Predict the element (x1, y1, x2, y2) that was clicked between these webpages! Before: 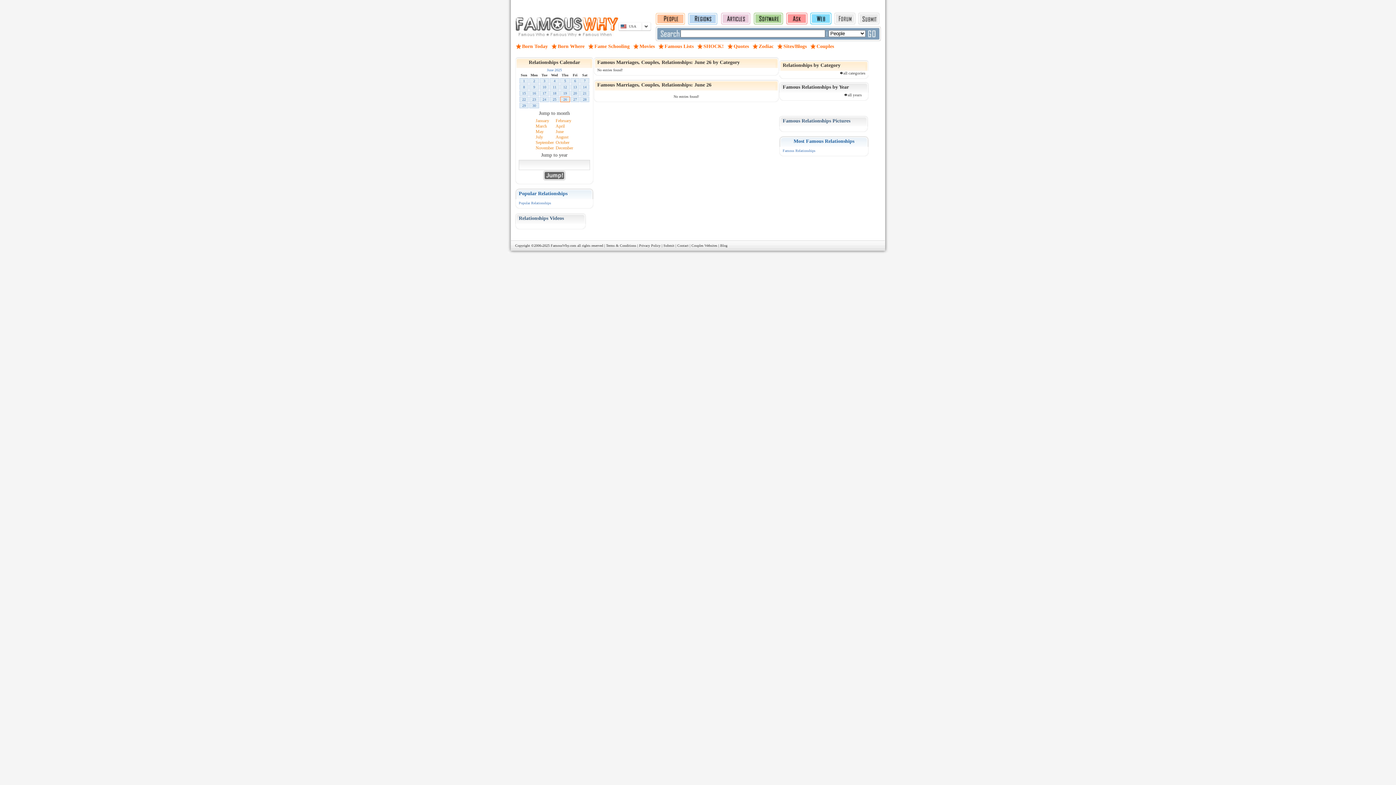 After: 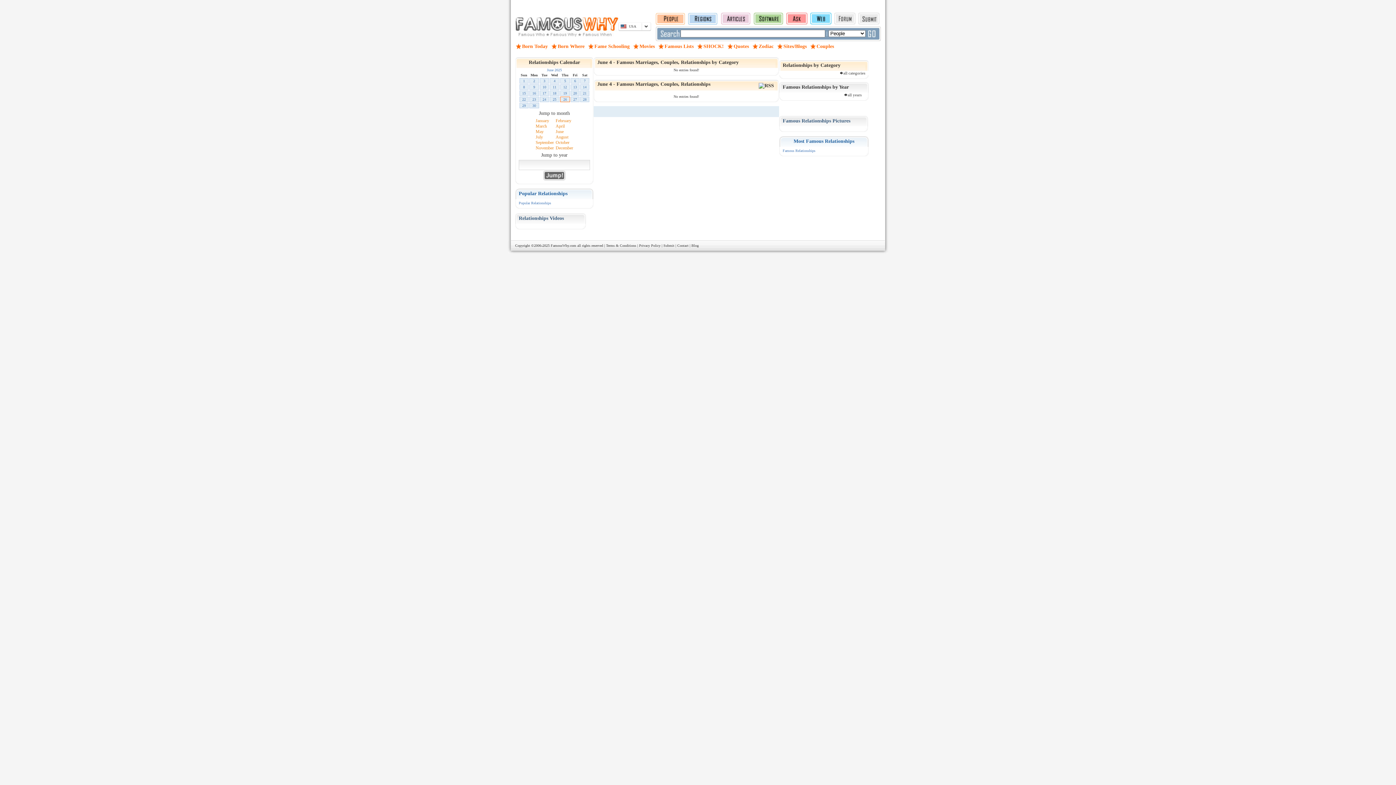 Action: bbox: (553, 78, 555, 82) label: 4